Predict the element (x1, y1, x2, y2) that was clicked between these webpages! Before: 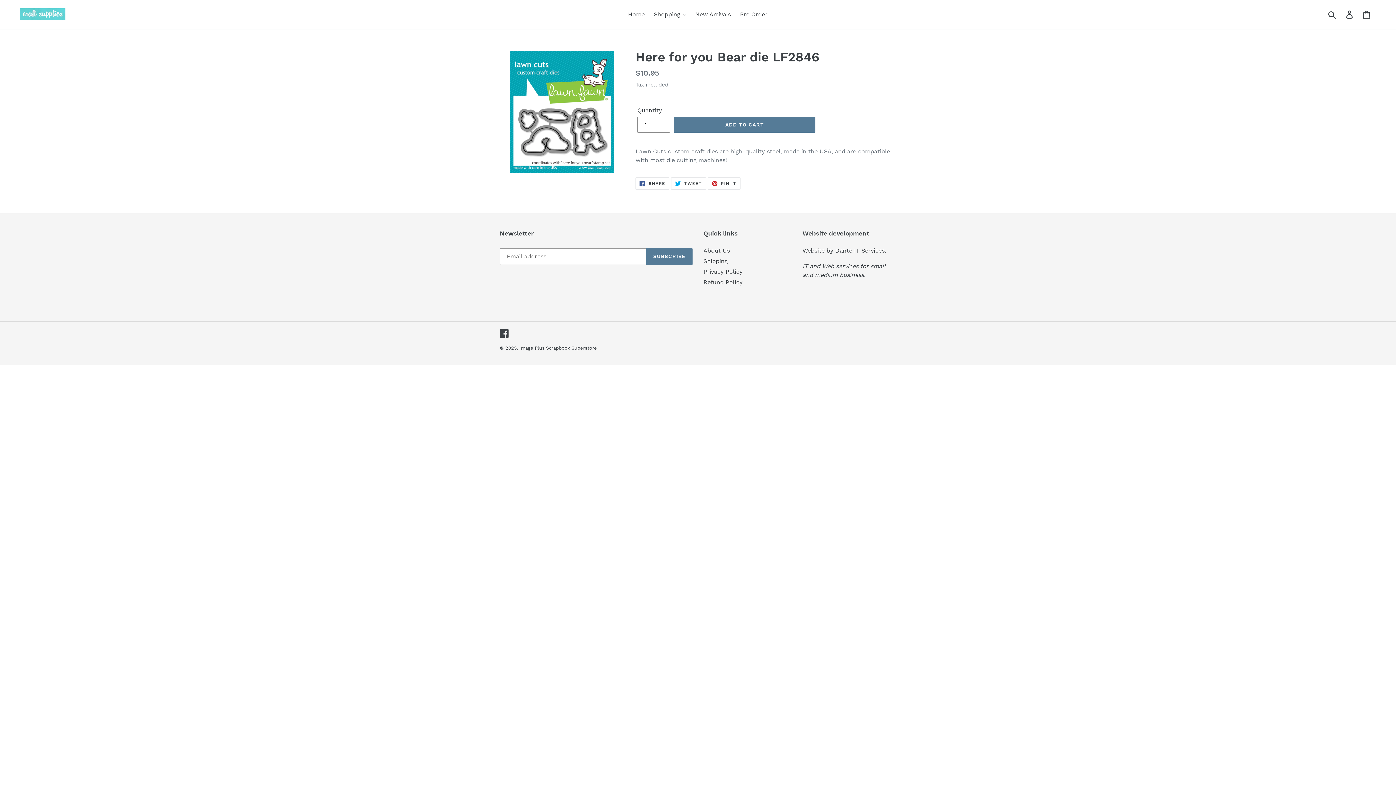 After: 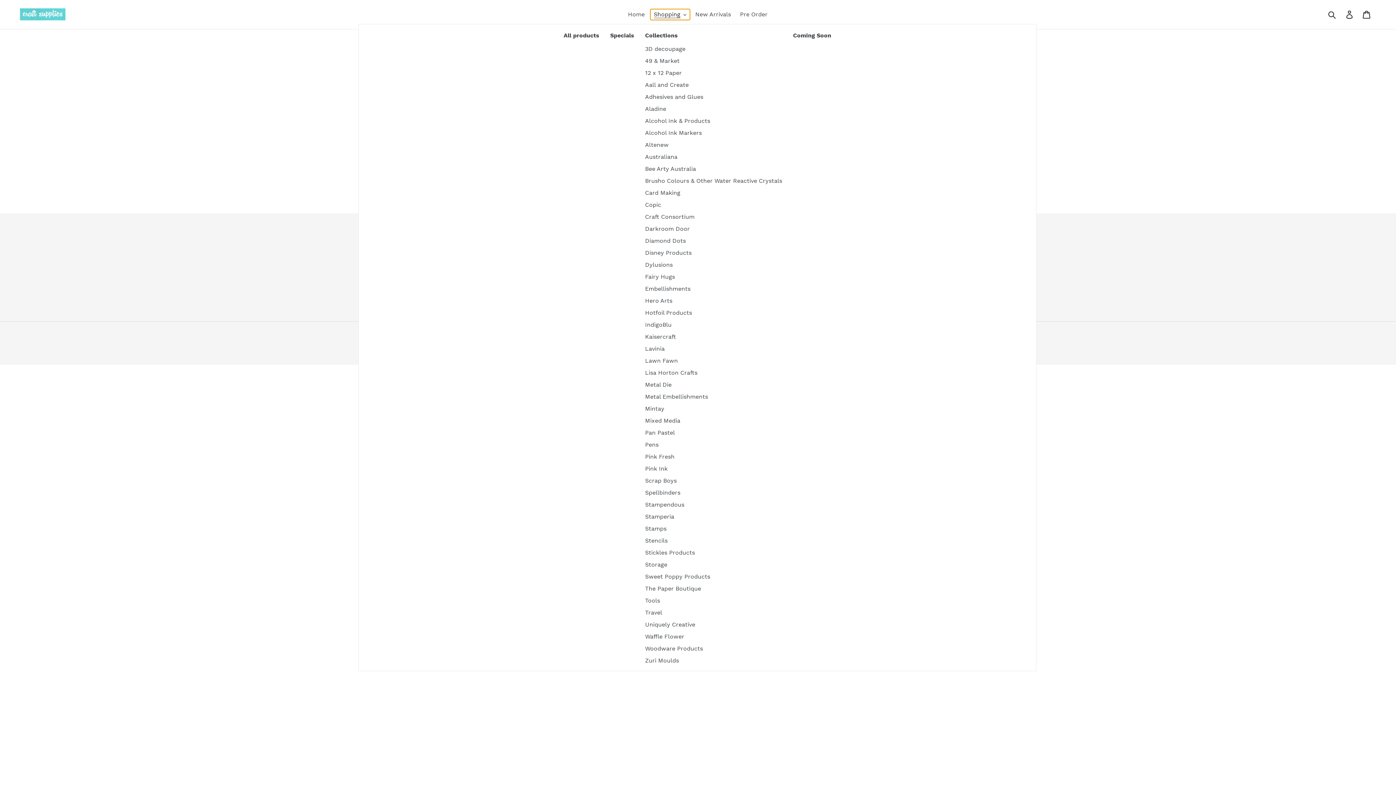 Action: label: Shopping bbox: (650, 9, 690, 20)